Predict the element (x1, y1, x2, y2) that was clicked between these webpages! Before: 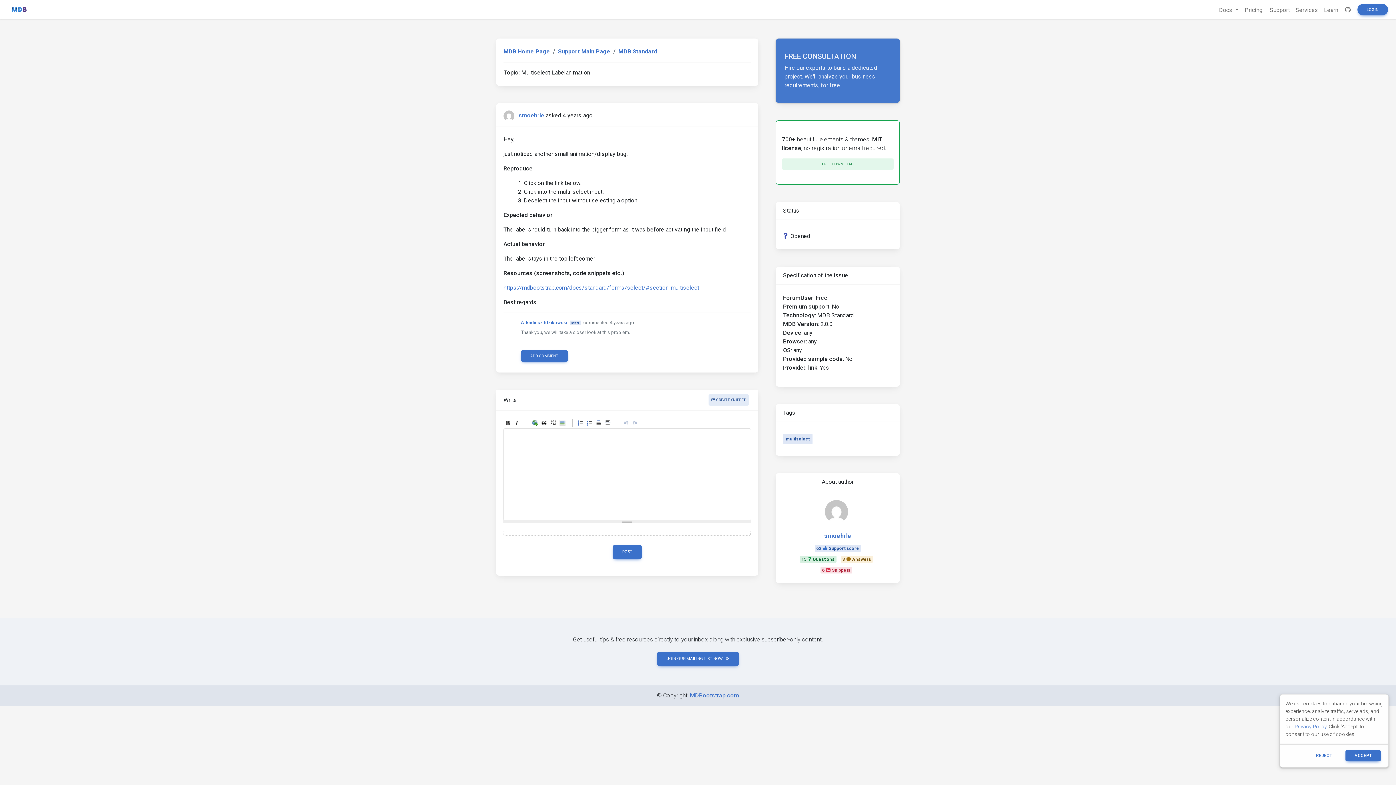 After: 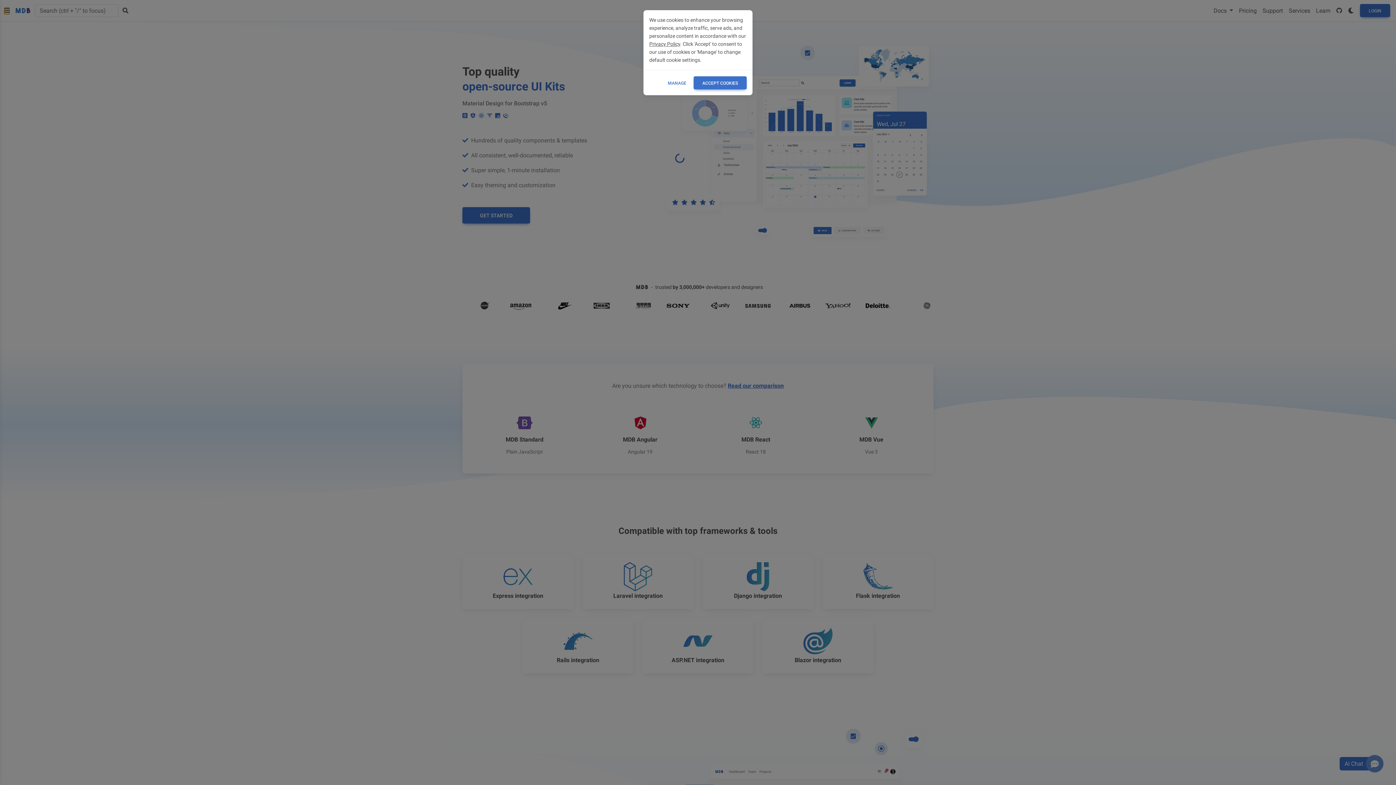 Action: label: MDB Home Page bbox: (503, 48, 550, 54)